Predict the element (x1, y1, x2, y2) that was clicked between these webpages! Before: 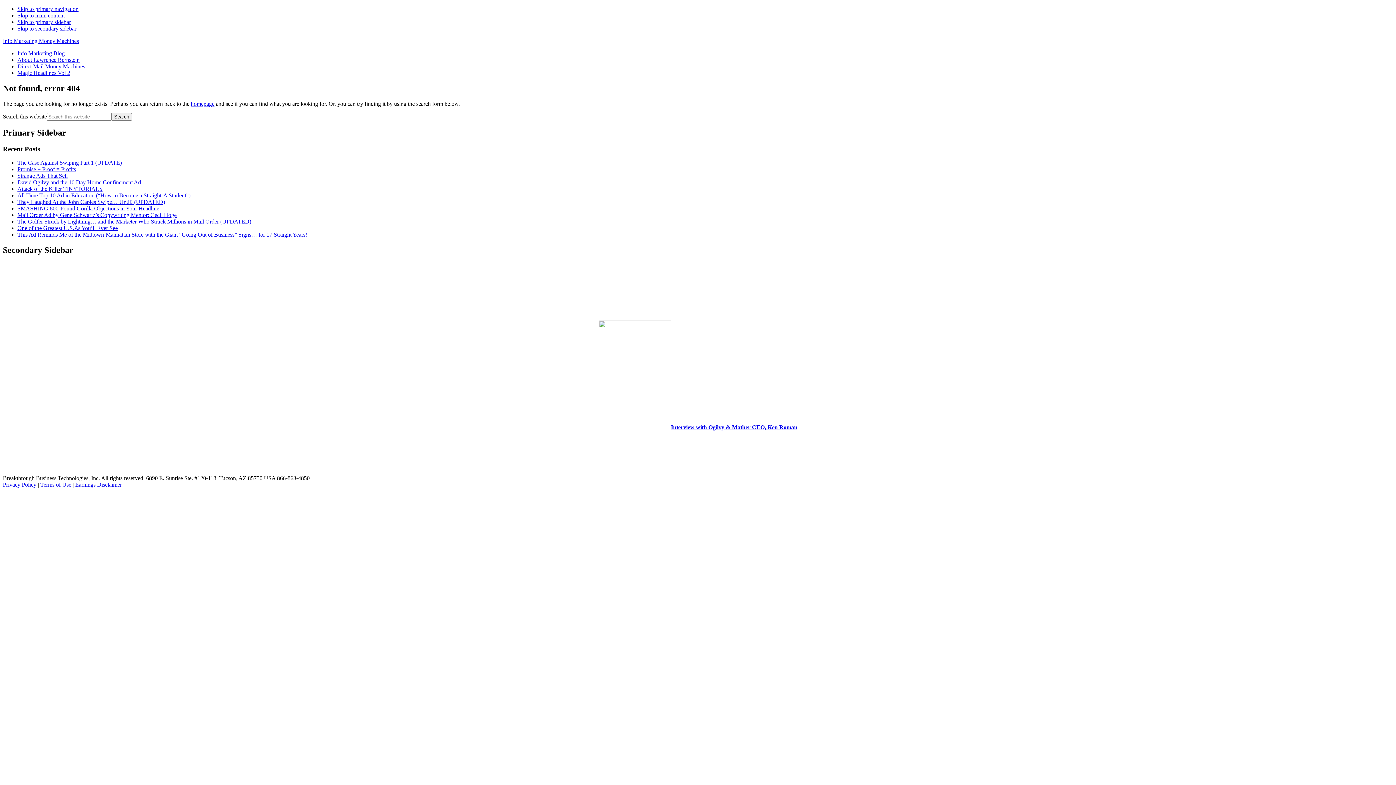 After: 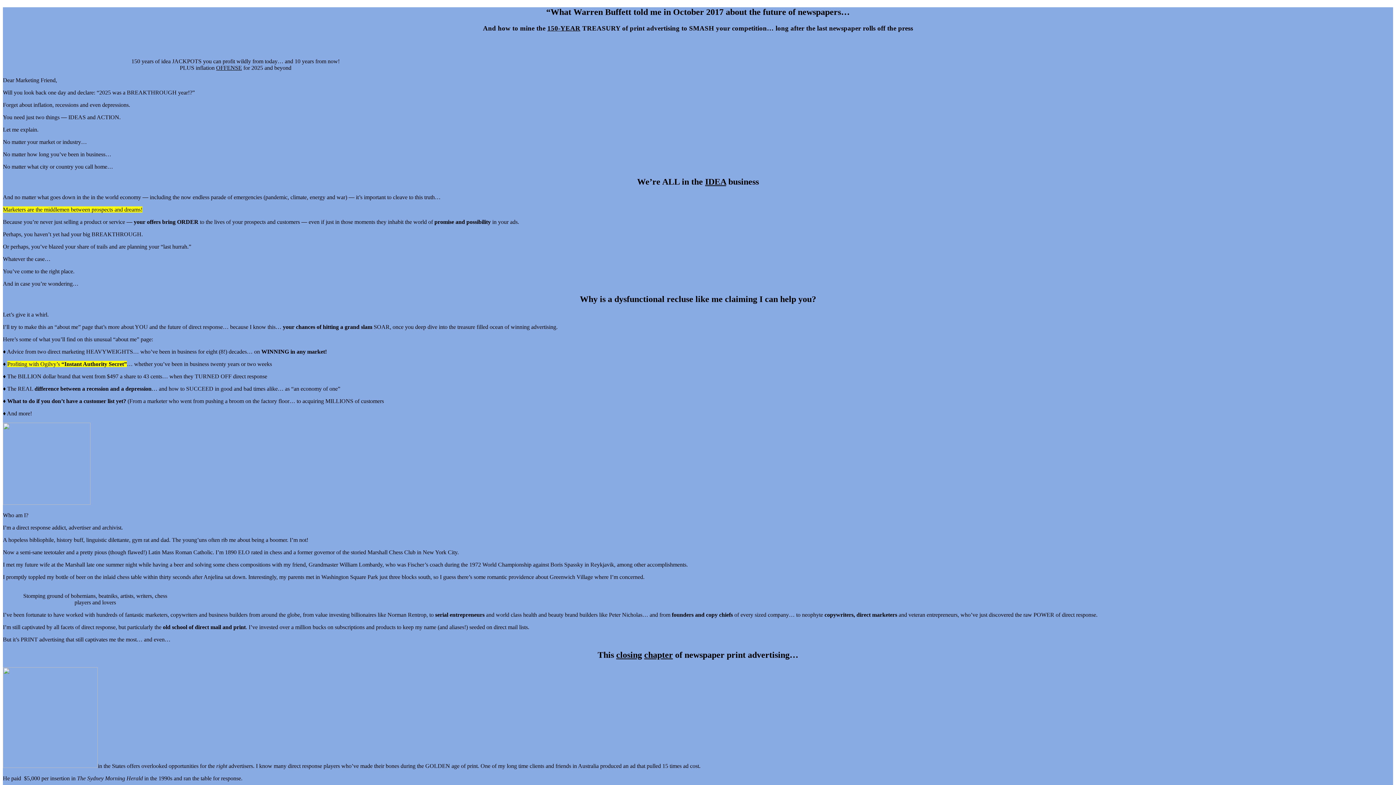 Action: bbox: (17, 56, 79, 62) label: About Lawrence Bernstein